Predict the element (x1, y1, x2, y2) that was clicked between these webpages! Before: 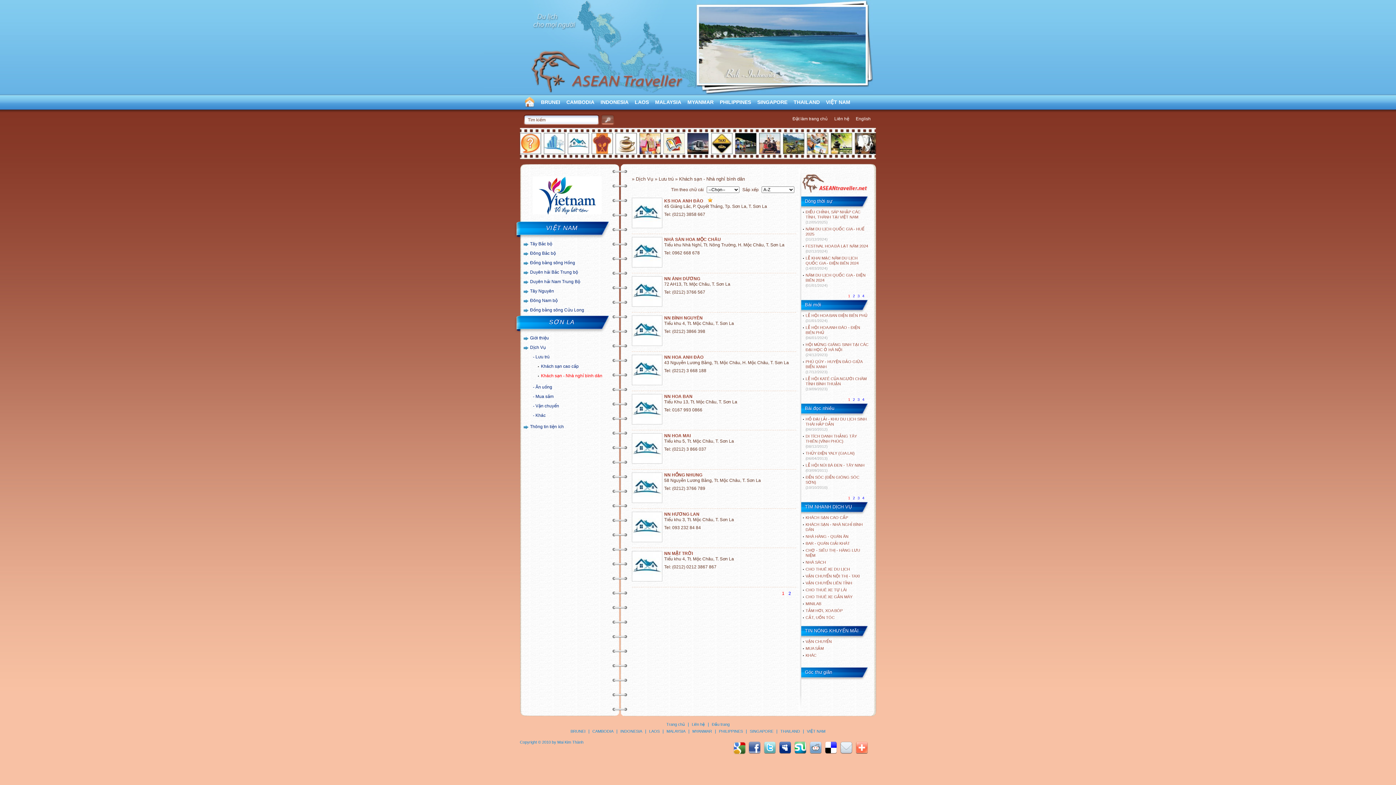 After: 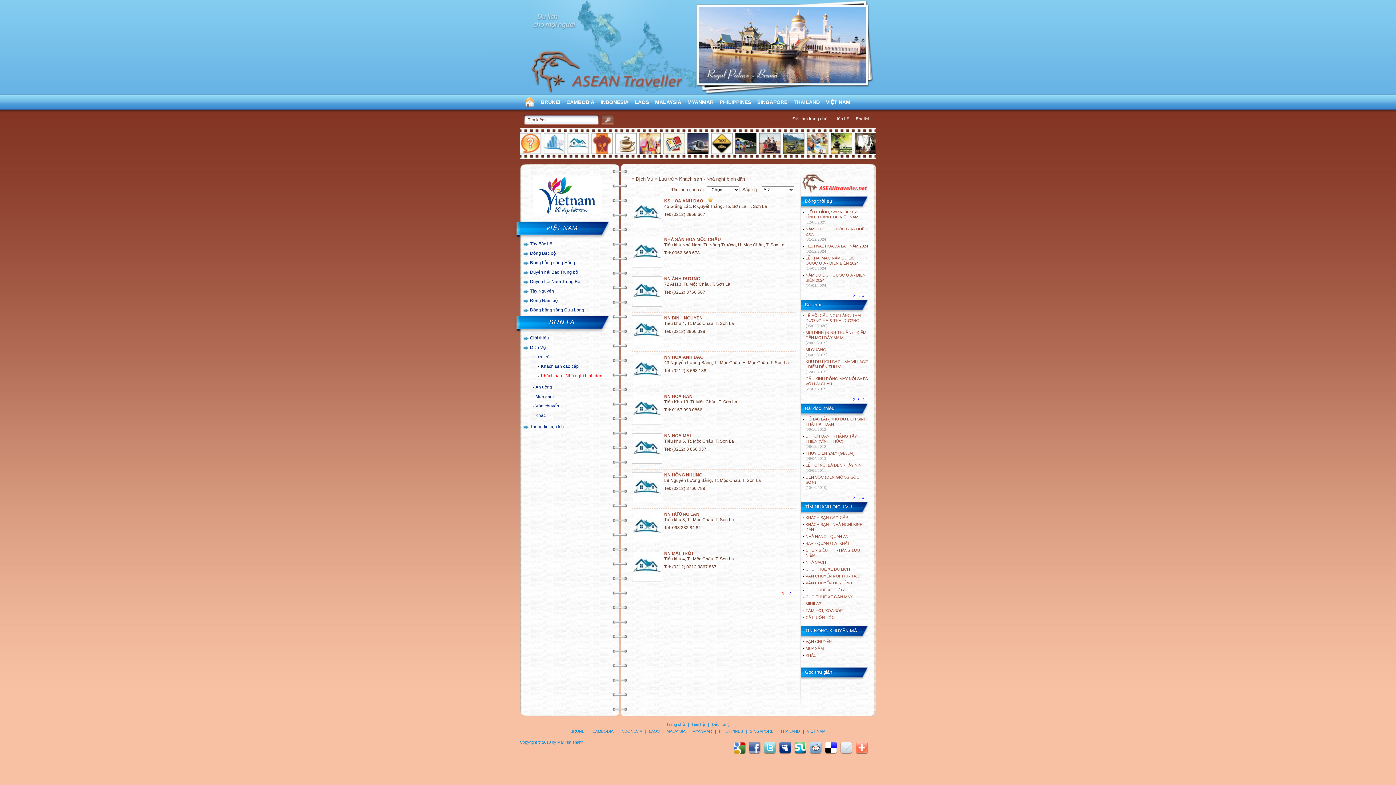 Action: label: 4 bbox: (861, 397, 865, 401)